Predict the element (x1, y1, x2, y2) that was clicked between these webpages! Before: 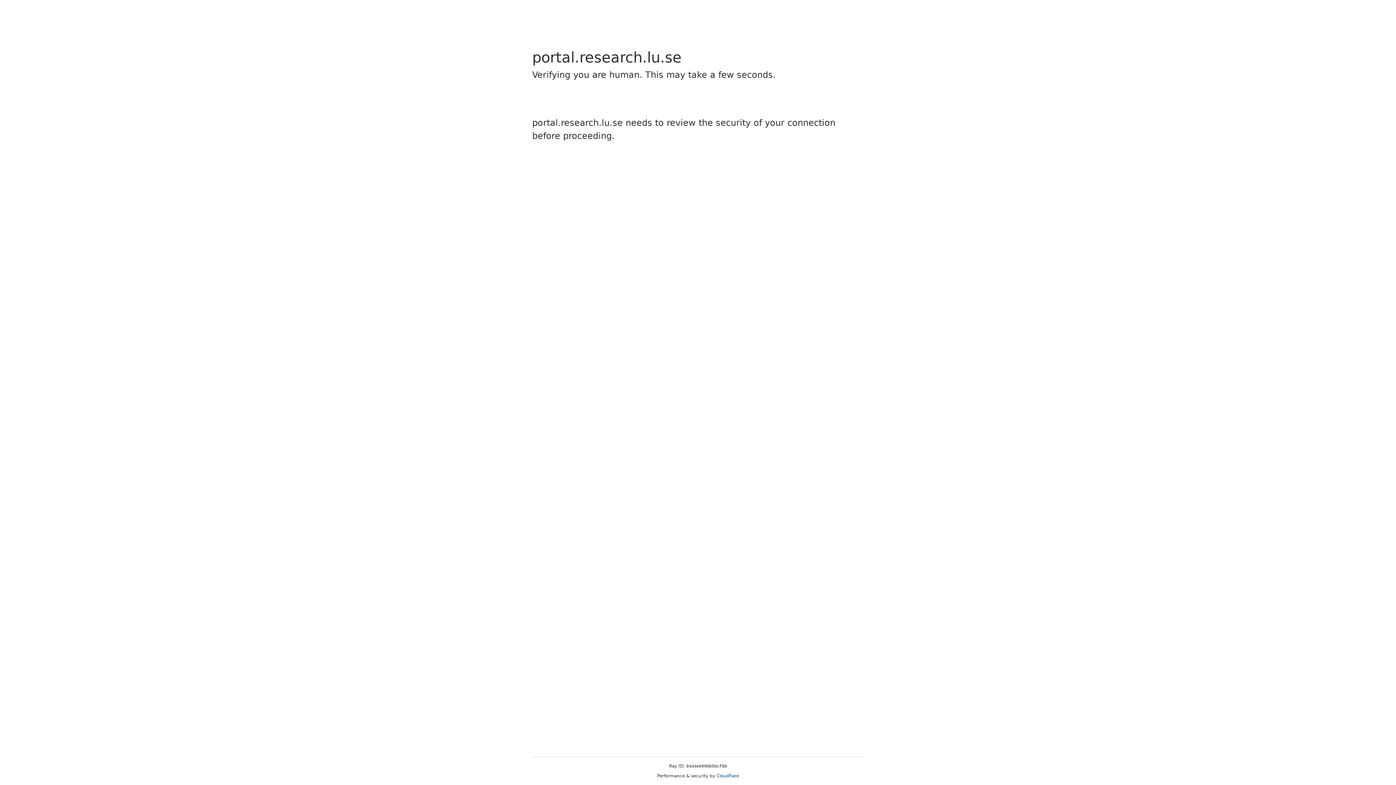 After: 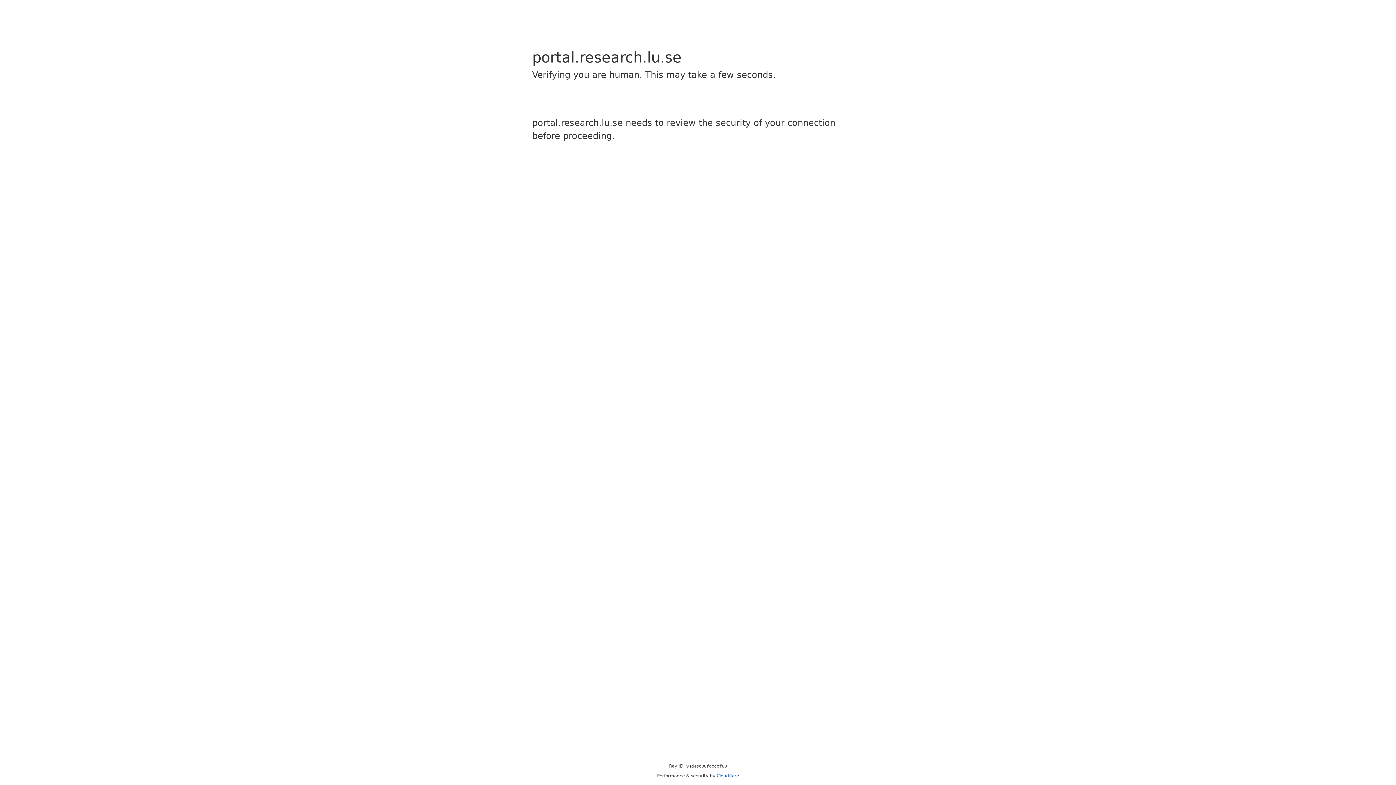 Action: label: Cloudflare bbox: (716, 773, 739, 778)